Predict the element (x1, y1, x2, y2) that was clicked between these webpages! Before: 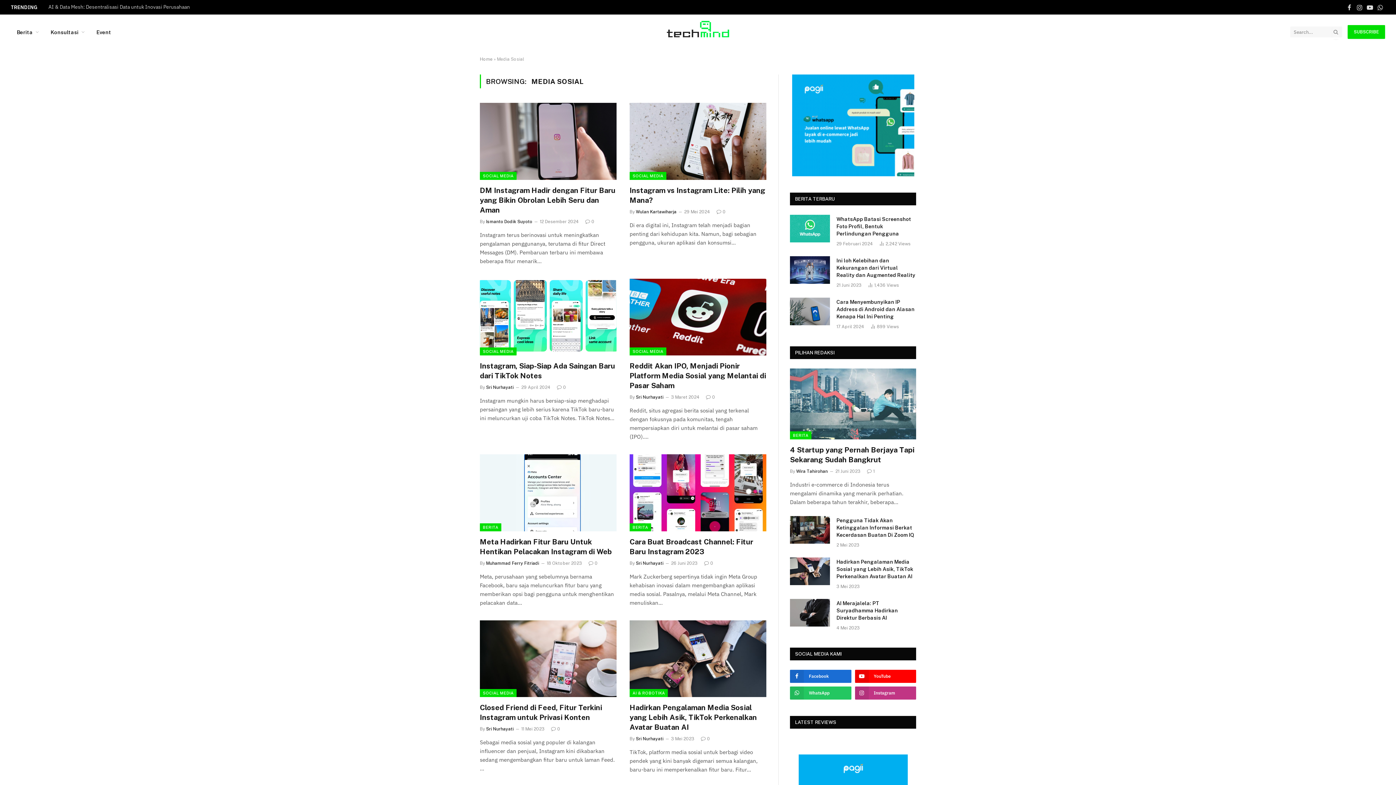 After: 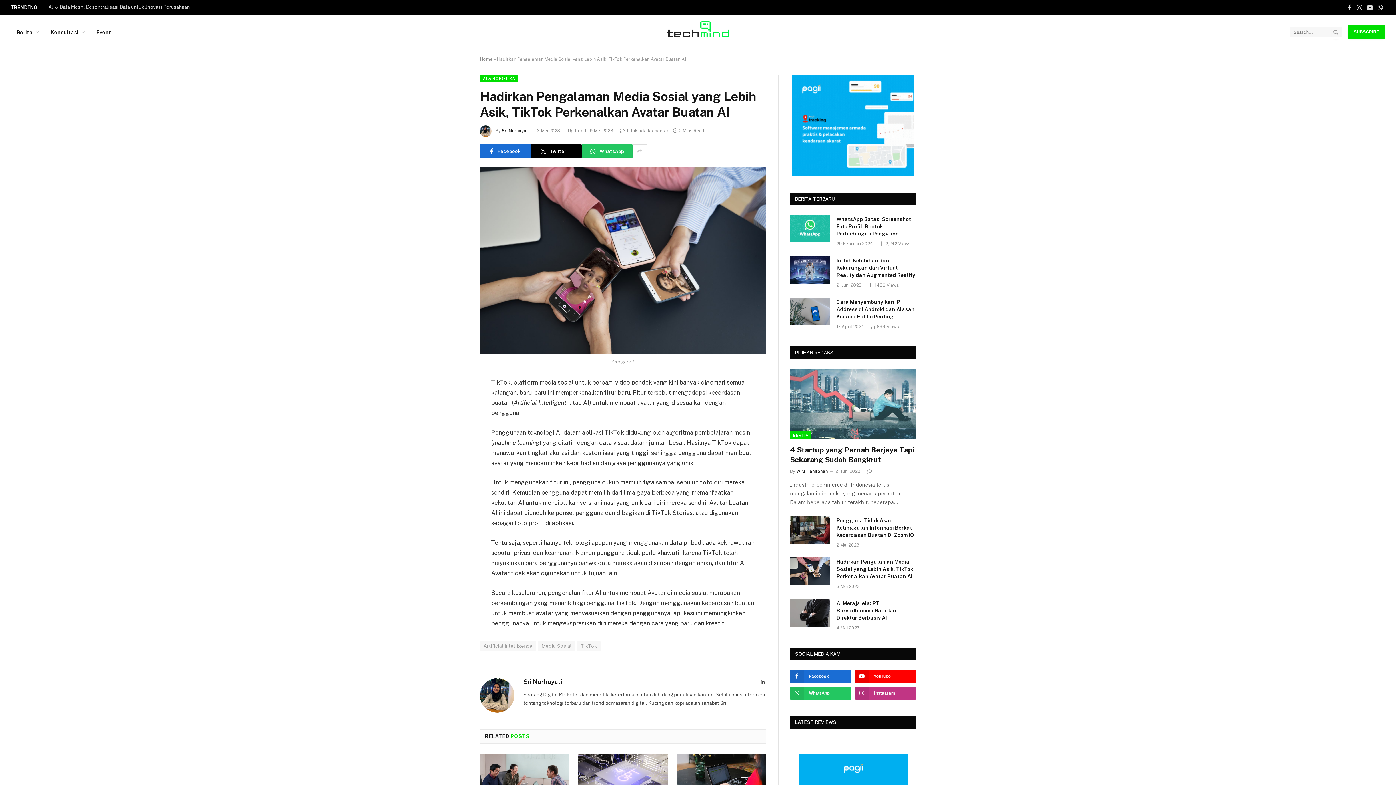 Action: bbox: (836, 558, 916, 580) label: Hadirkan Pengalaman Media Sosial yang Lebih Asik, TikTok Perkenalkan Avatar Buatan AI